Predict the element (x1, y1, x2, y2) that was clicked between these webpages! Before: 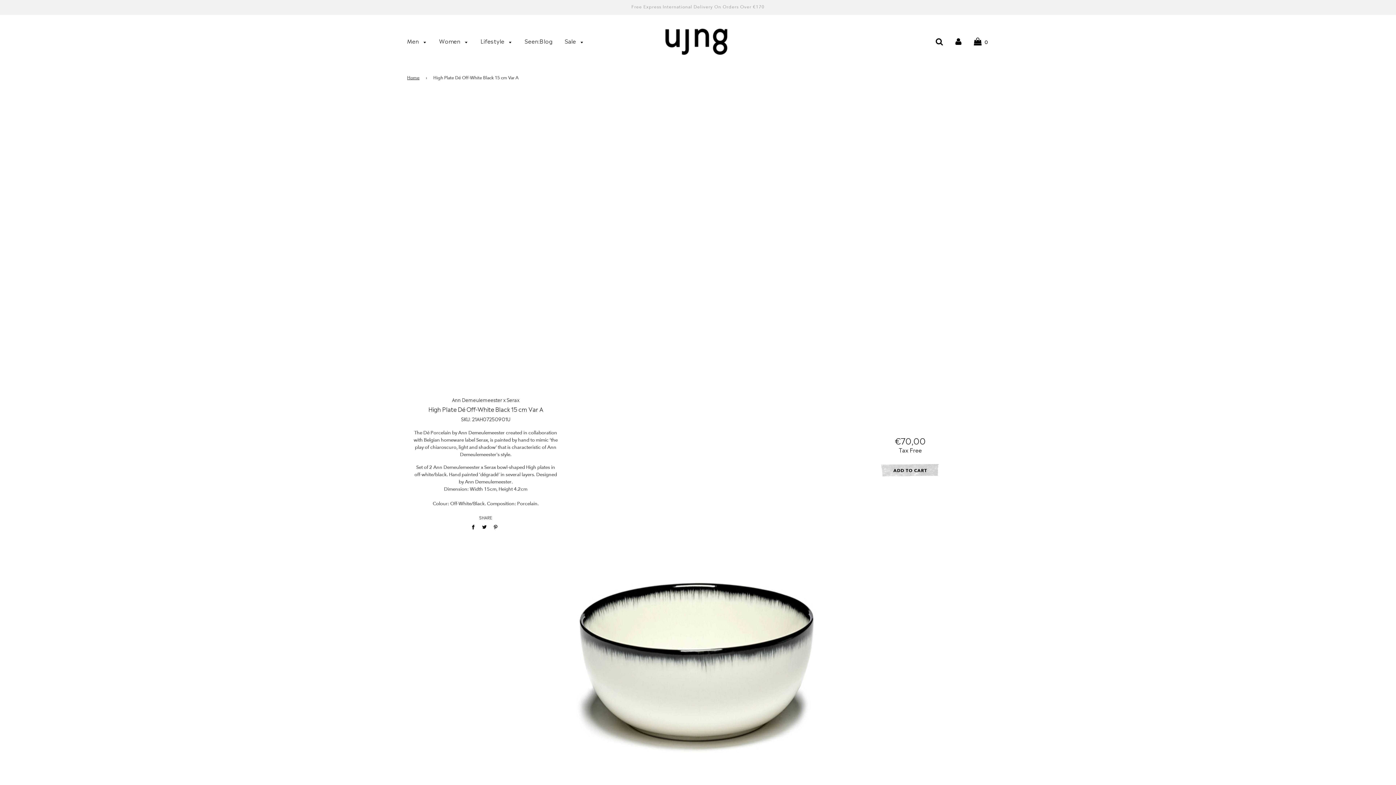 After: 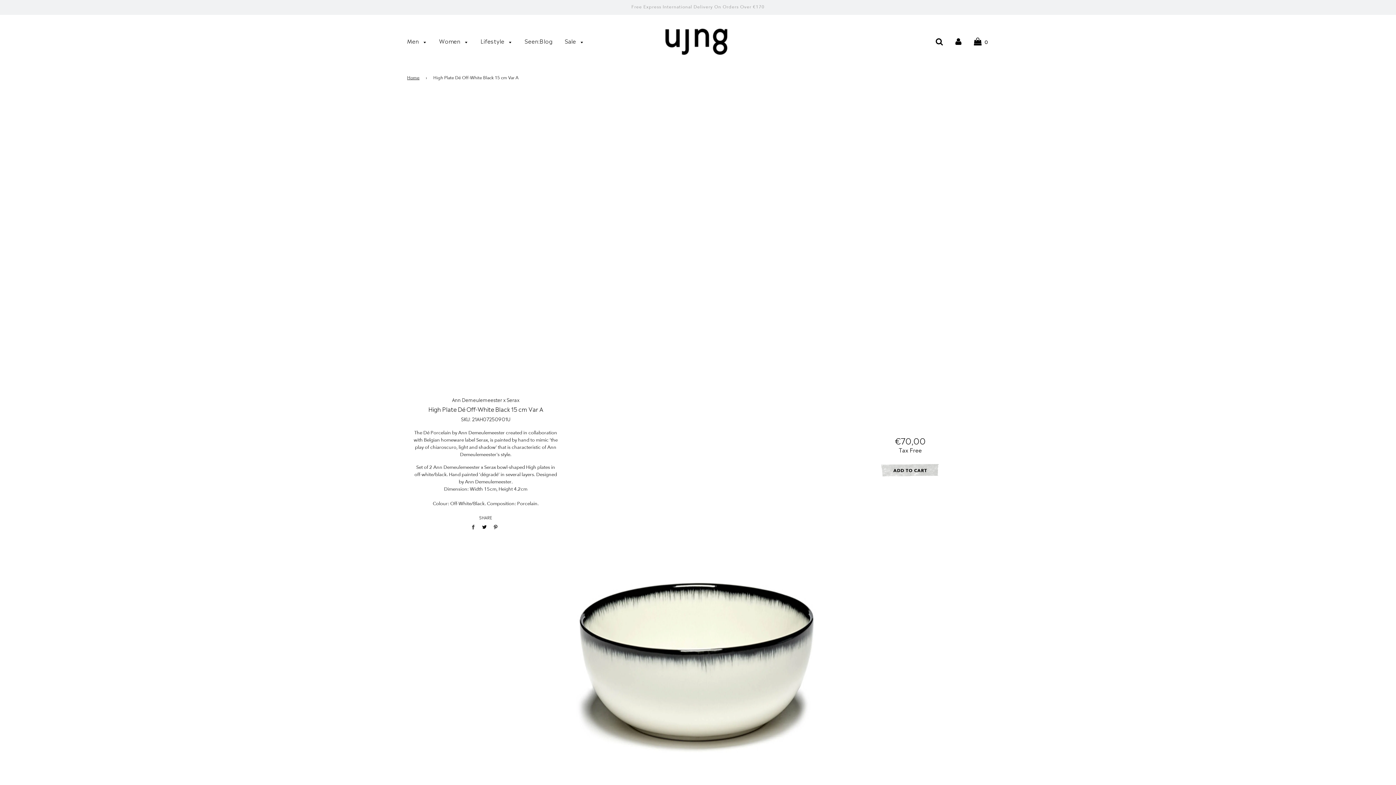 Action: label: Share on Facebook bbox: (471, 522, 478, 531)